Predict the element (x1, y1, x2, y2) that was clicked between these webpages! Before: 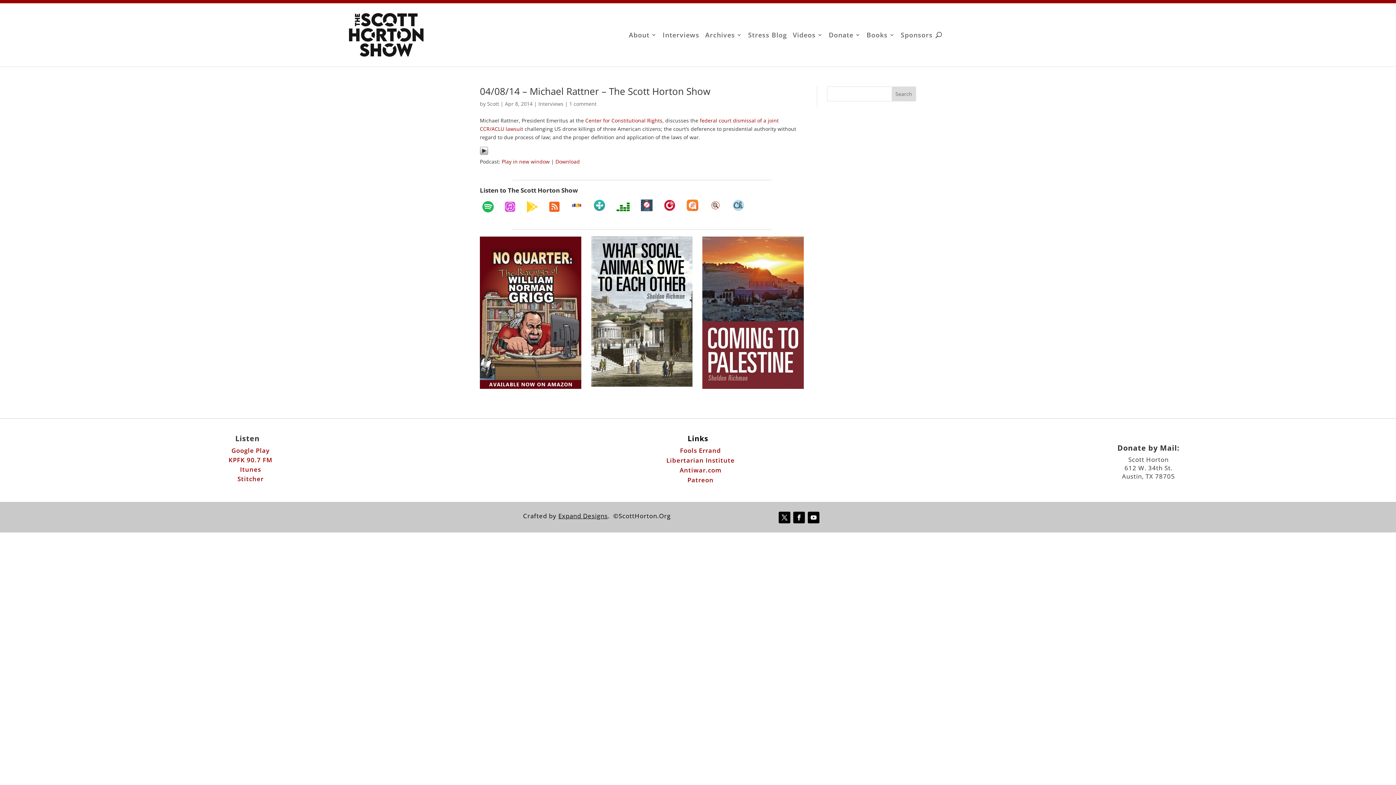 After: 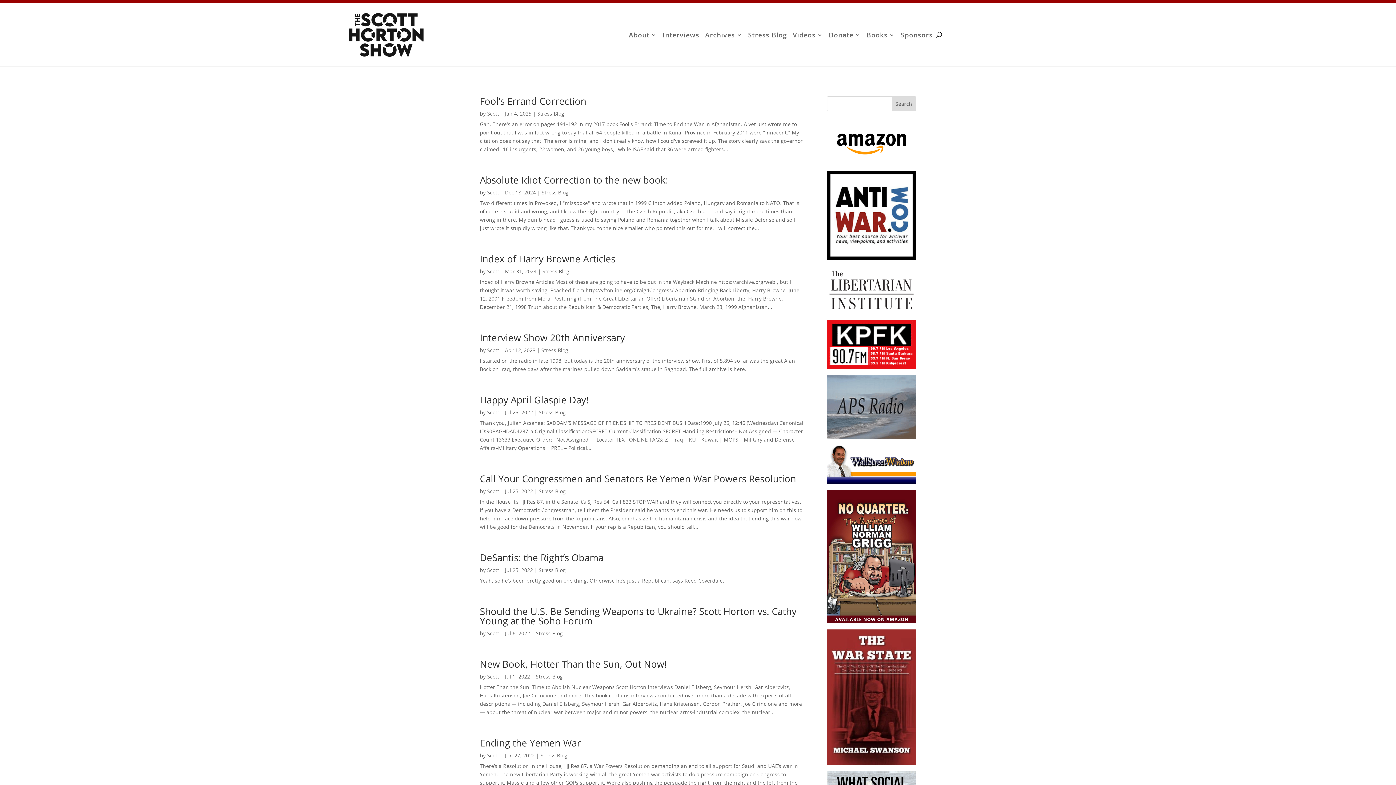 Action: label: Stress Blog bbox: (748, 32, 787, 40)